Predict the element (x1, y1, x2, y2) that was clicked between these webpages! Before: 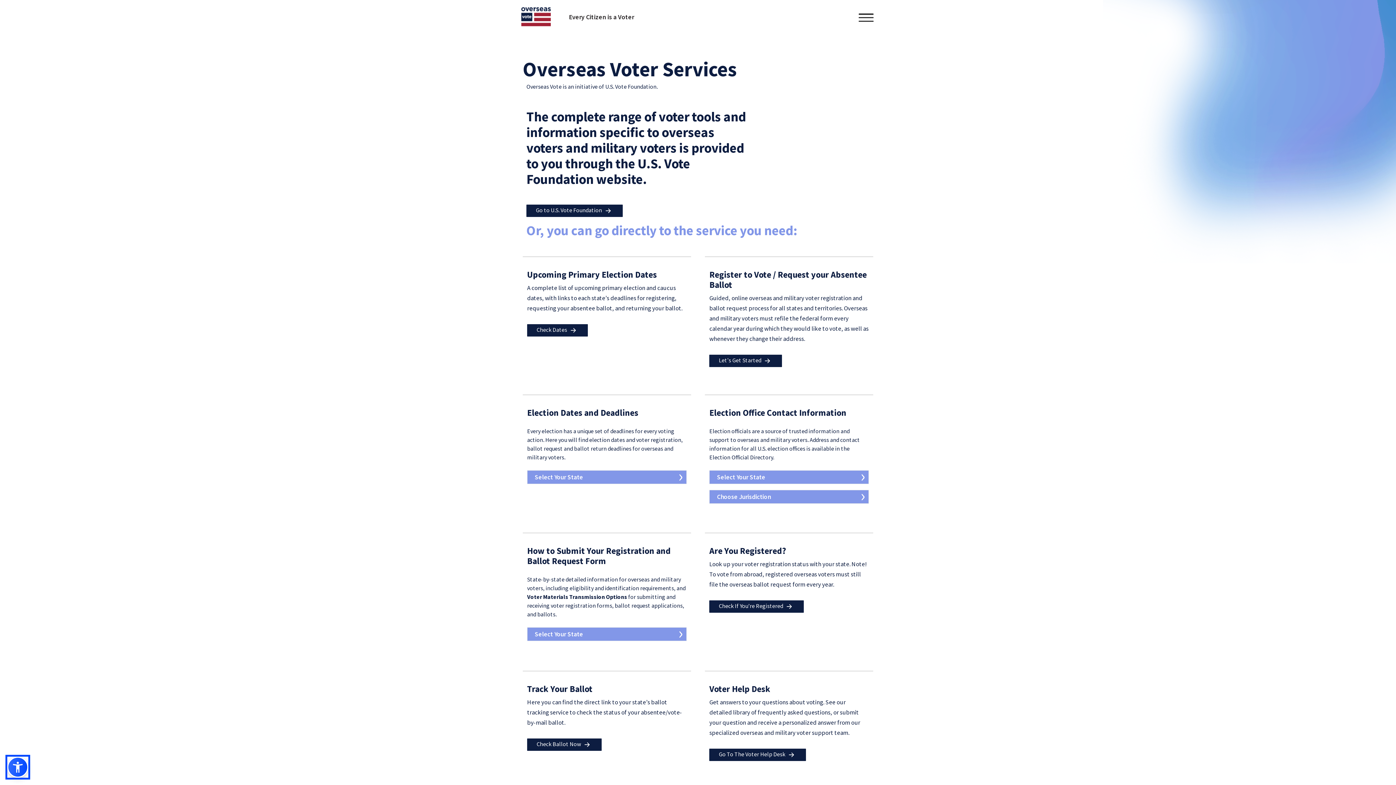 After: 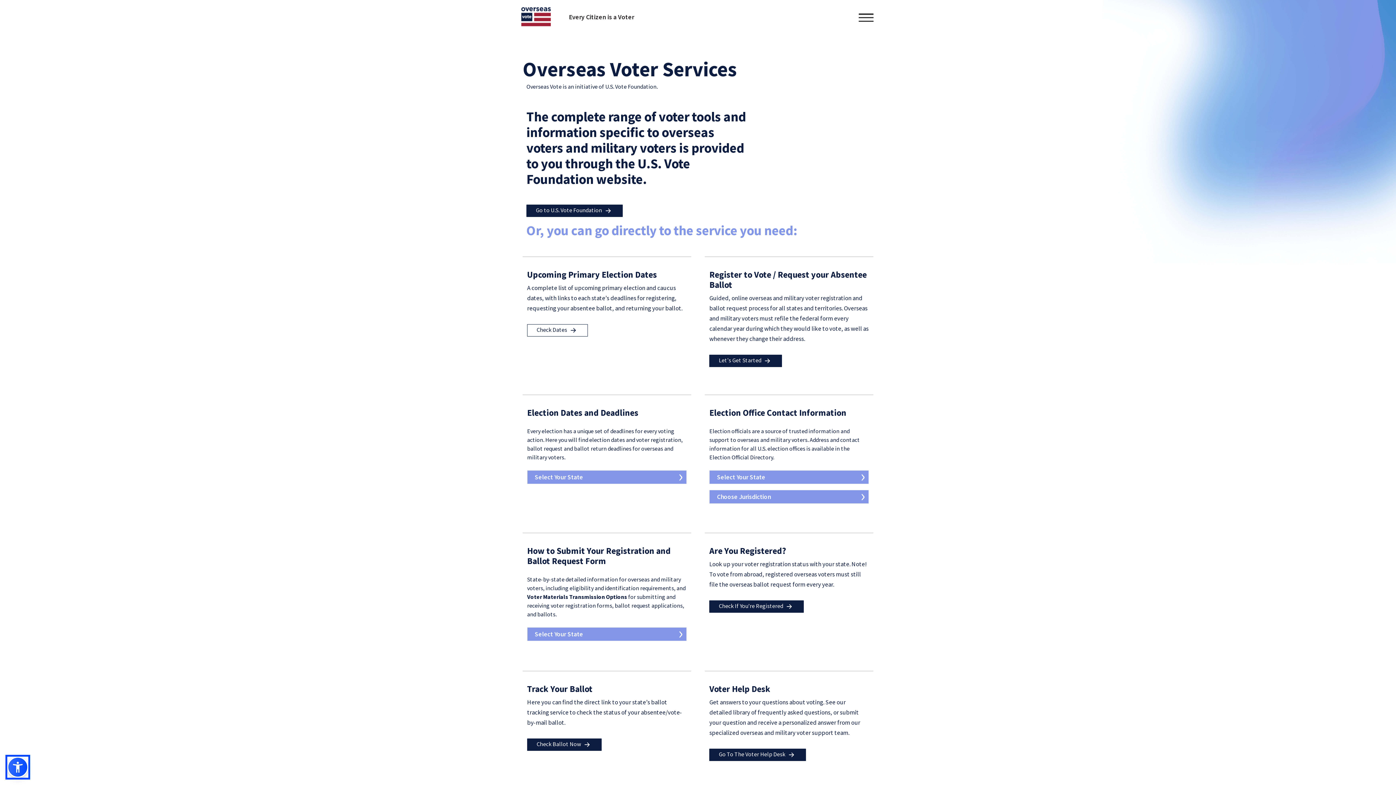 Action: bbox: (527, 324, 588, 336) label: Check Dates 